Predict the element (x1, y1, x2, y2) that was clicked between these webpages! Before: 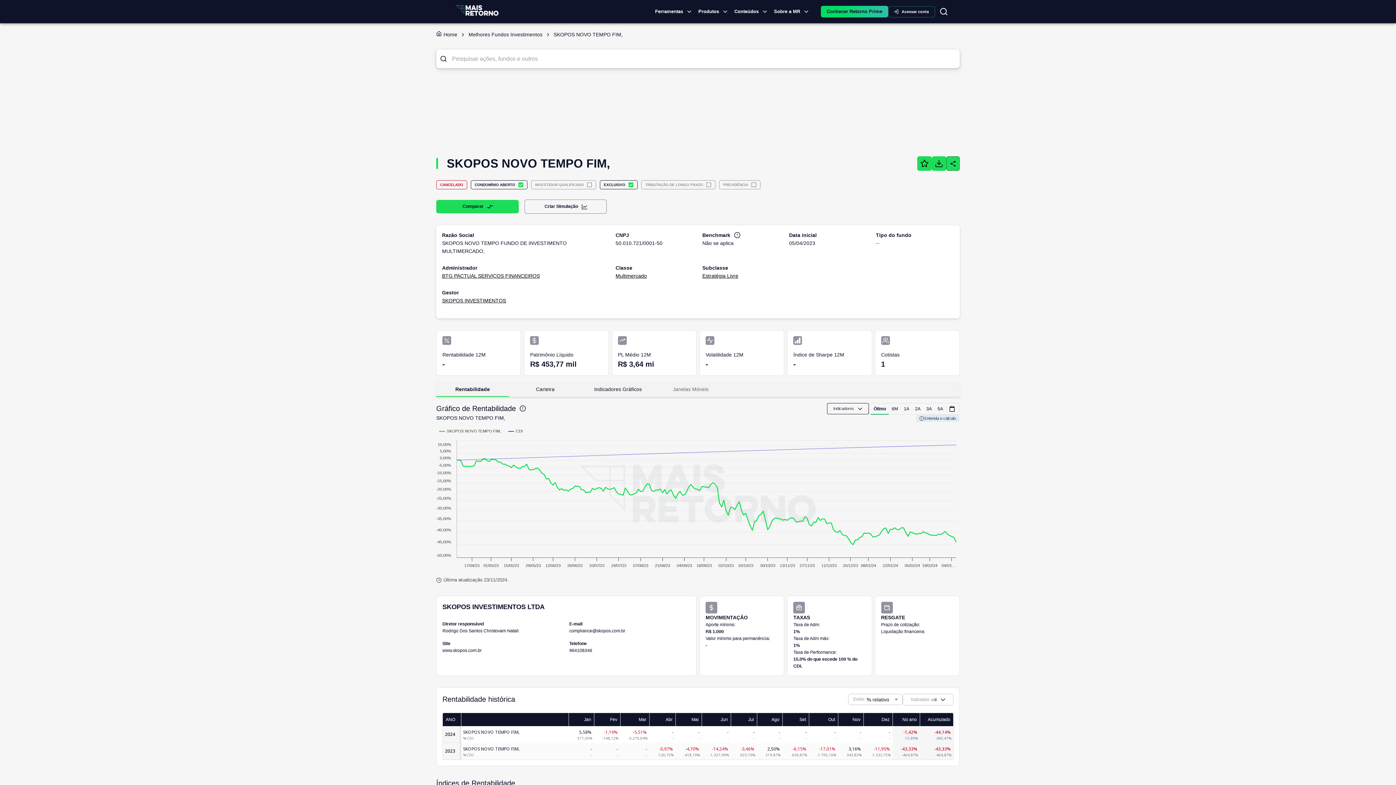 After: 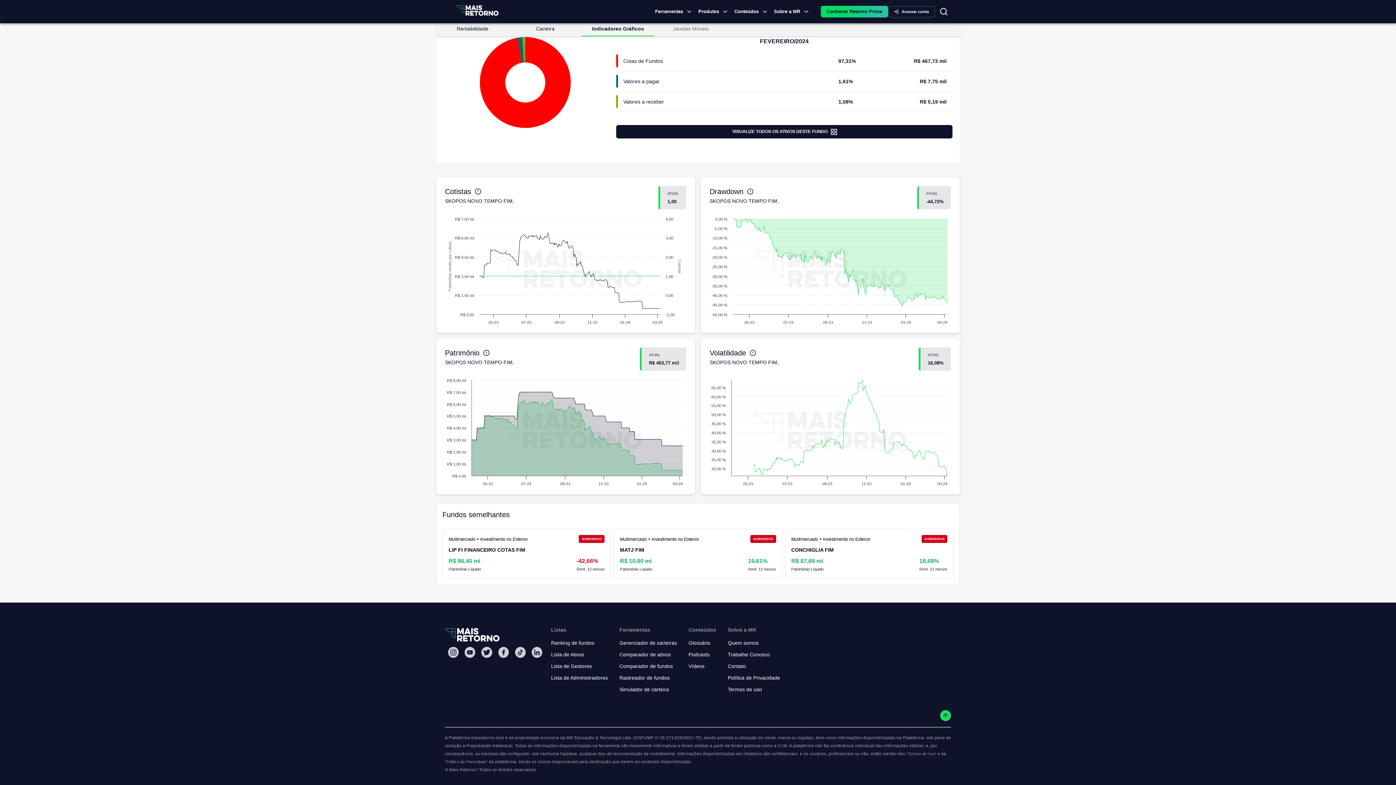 Action: bbox: (581, 324, 654, 339) label: Indicadores Gráficos